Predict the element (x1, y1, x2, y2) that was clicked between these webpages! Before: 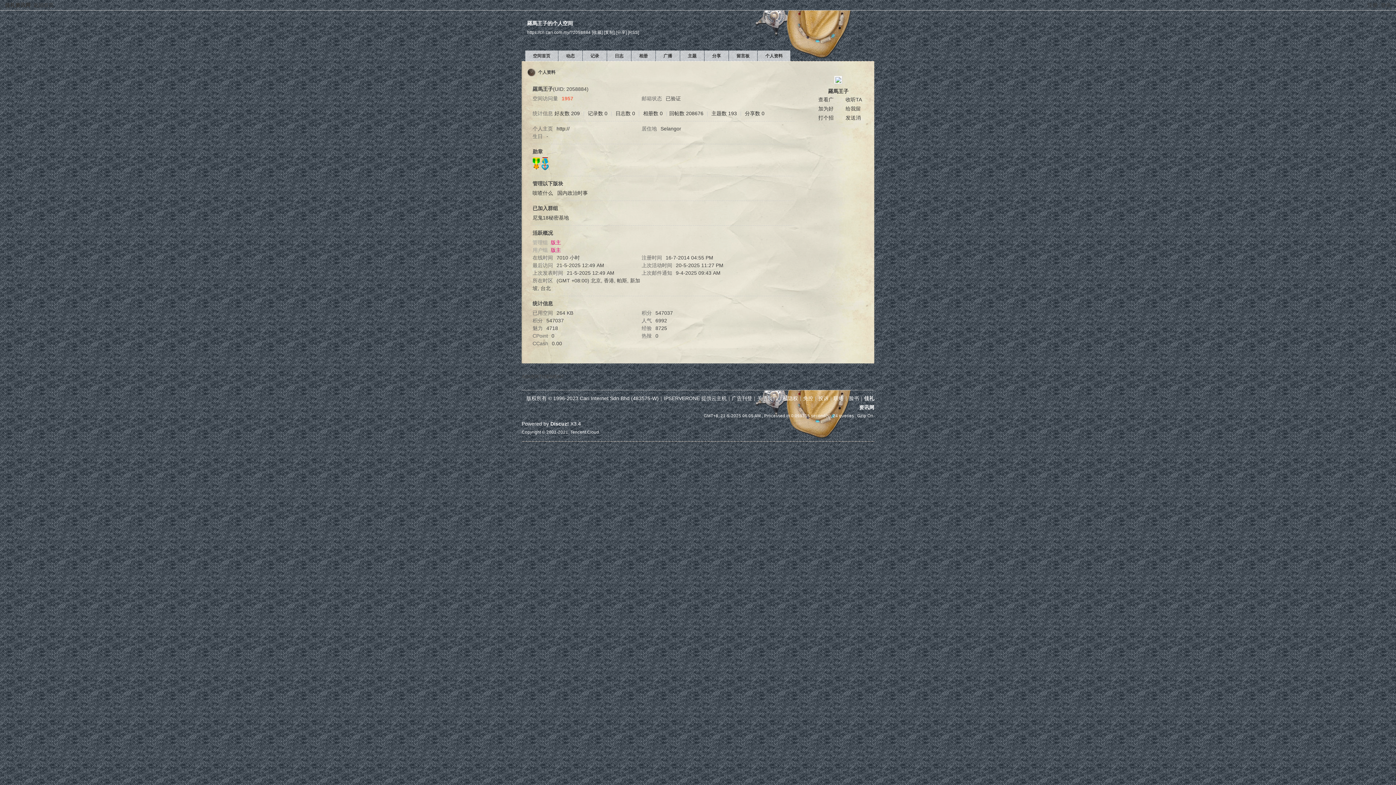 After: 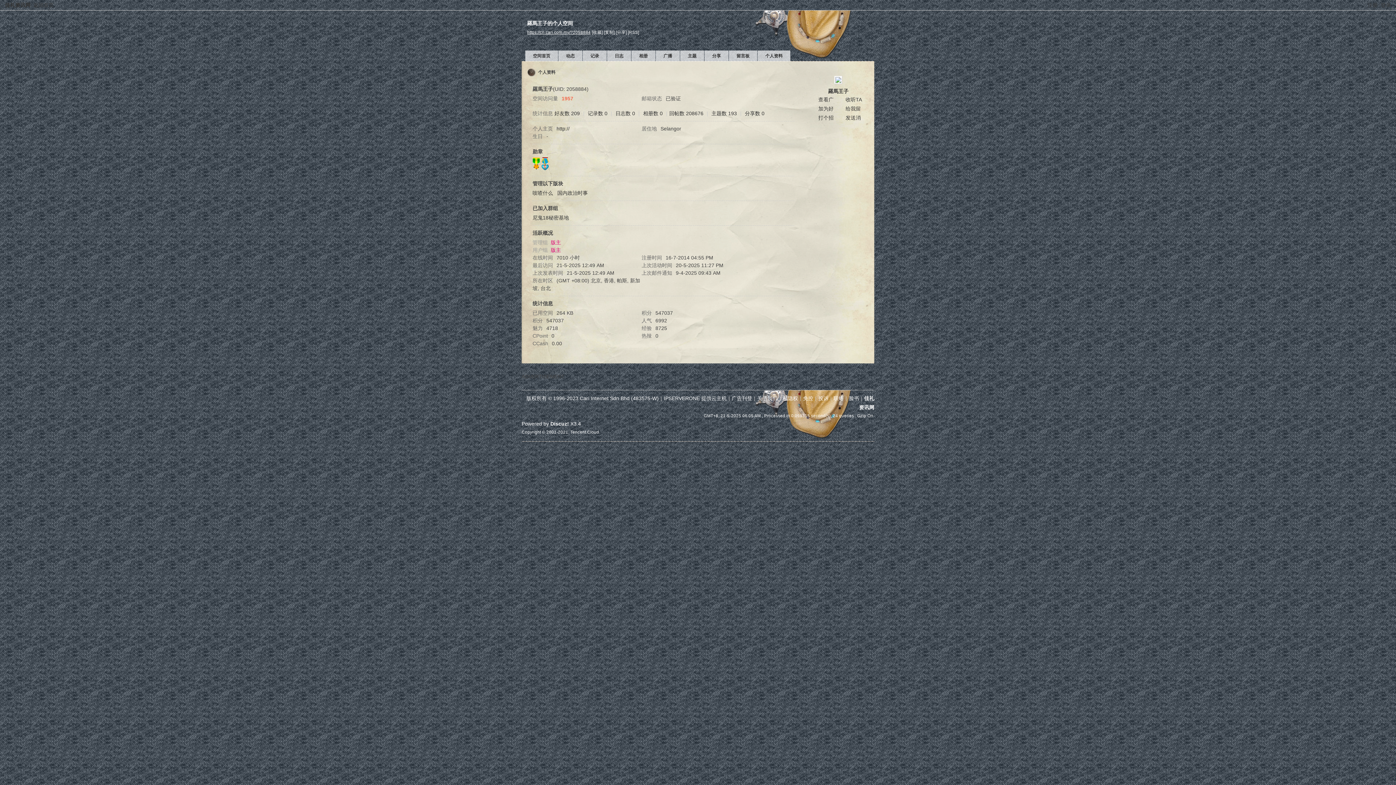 Action: label: https://cn.cari.com.my/?2058884 bbox: (527, 29, 590, 34)